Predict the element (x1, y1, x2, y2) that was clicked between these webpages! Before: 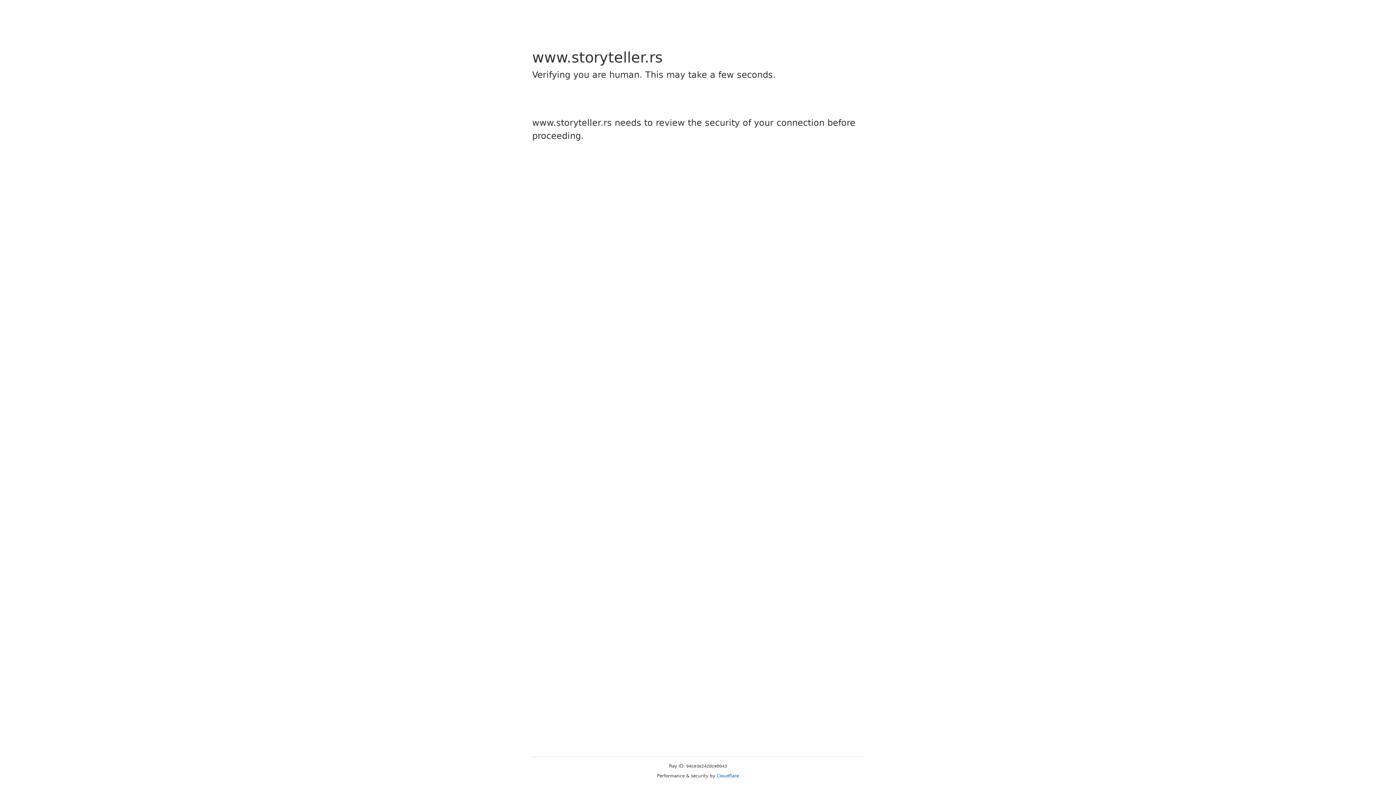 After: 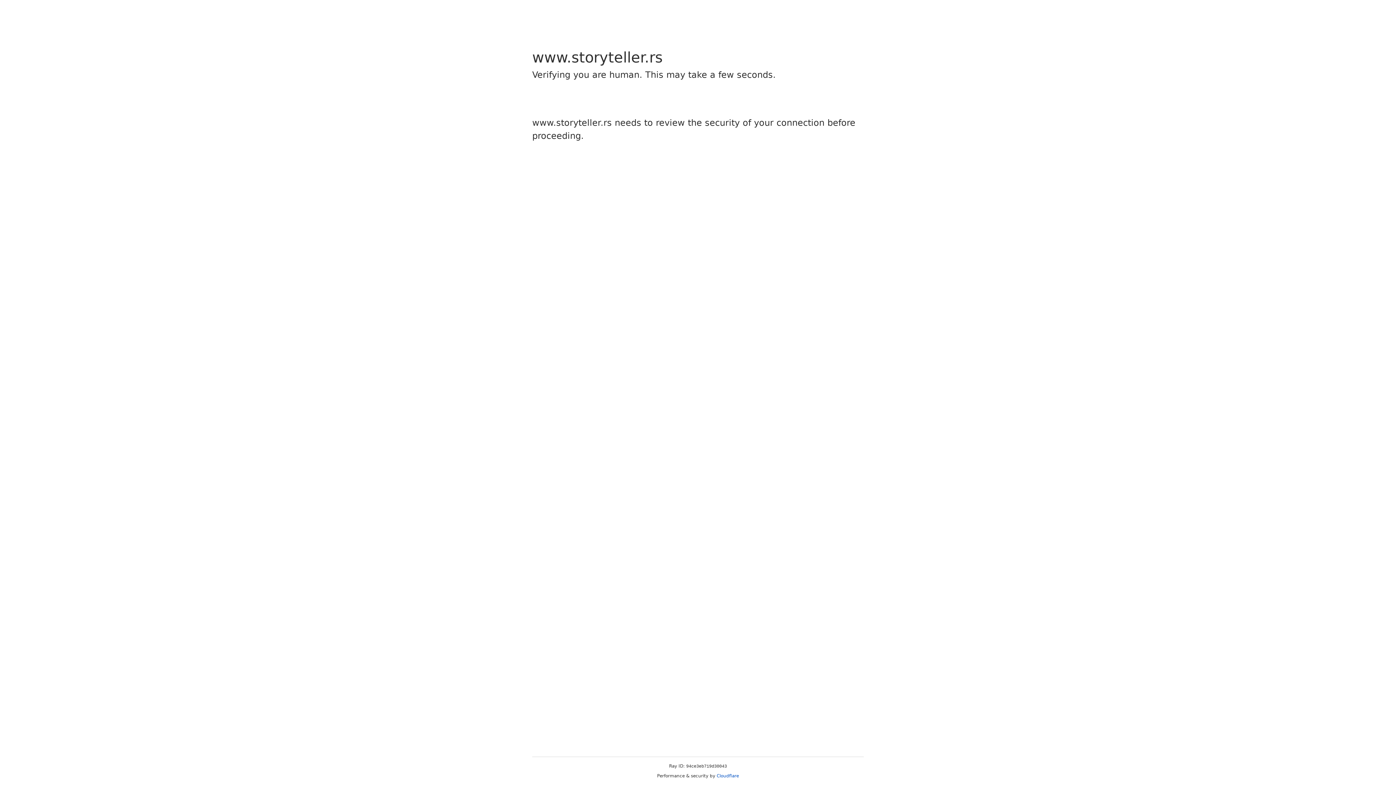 Action: bbox: (716, 773, 739, 778) label: Cloudflare